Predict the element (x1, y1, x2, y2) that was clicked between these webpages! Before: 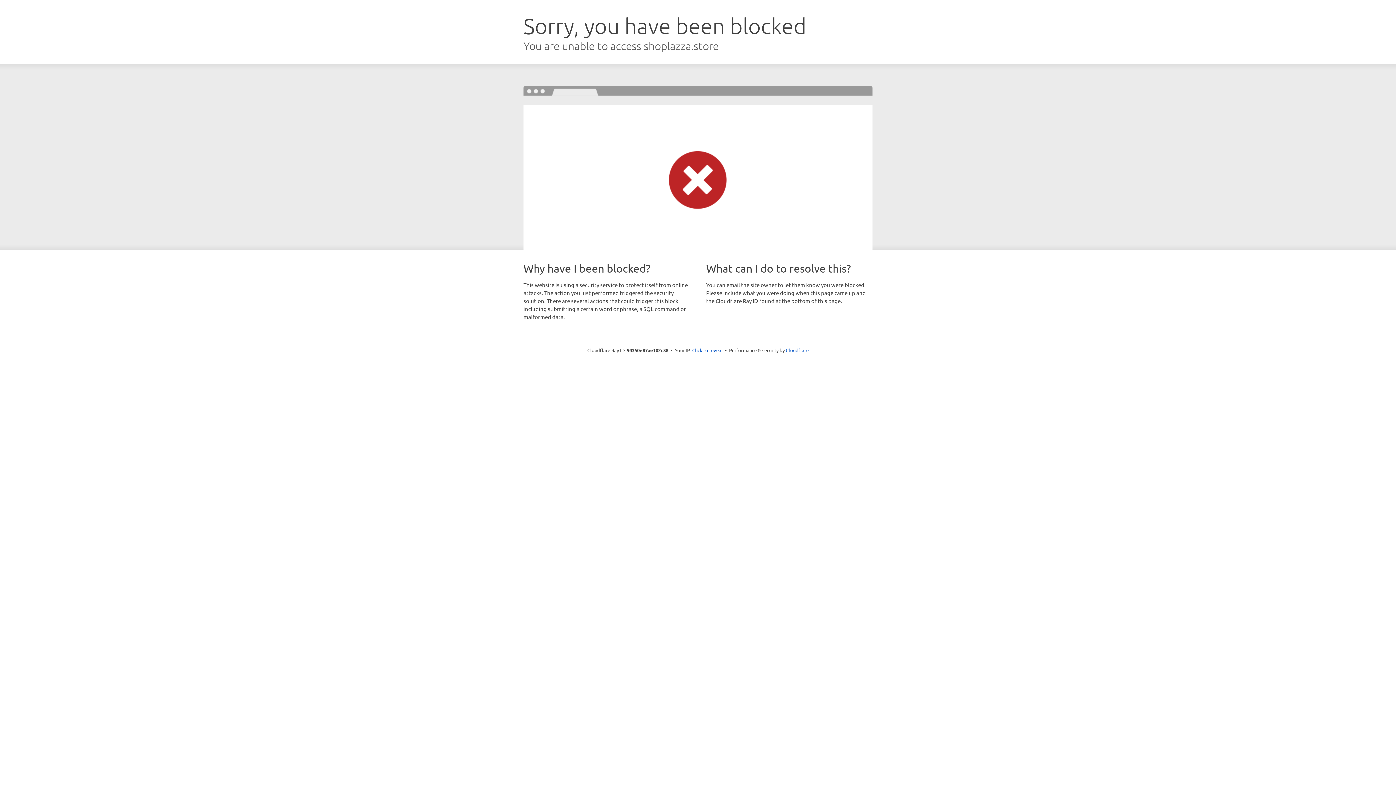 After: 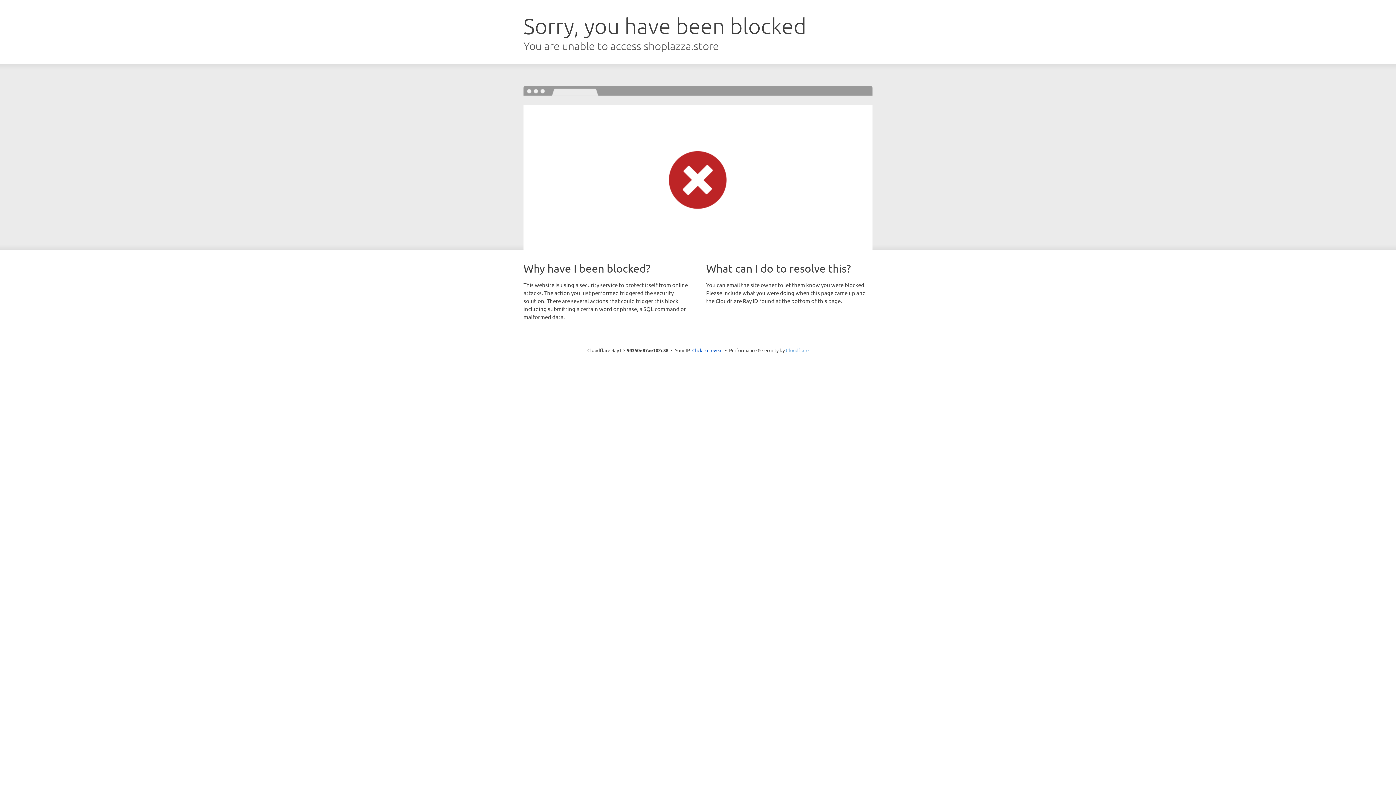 Action: bbox: (786, 347, 808, 353) label: Cloudflare